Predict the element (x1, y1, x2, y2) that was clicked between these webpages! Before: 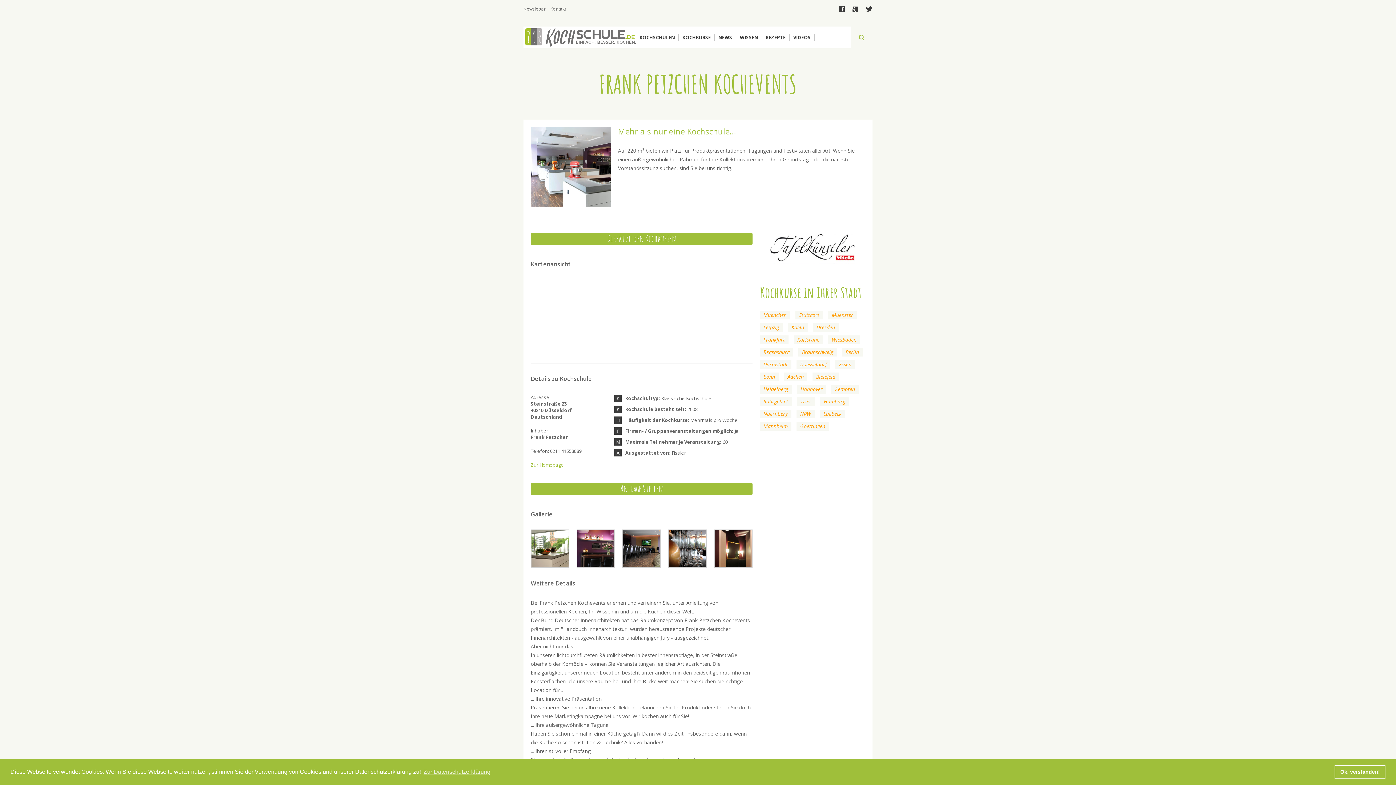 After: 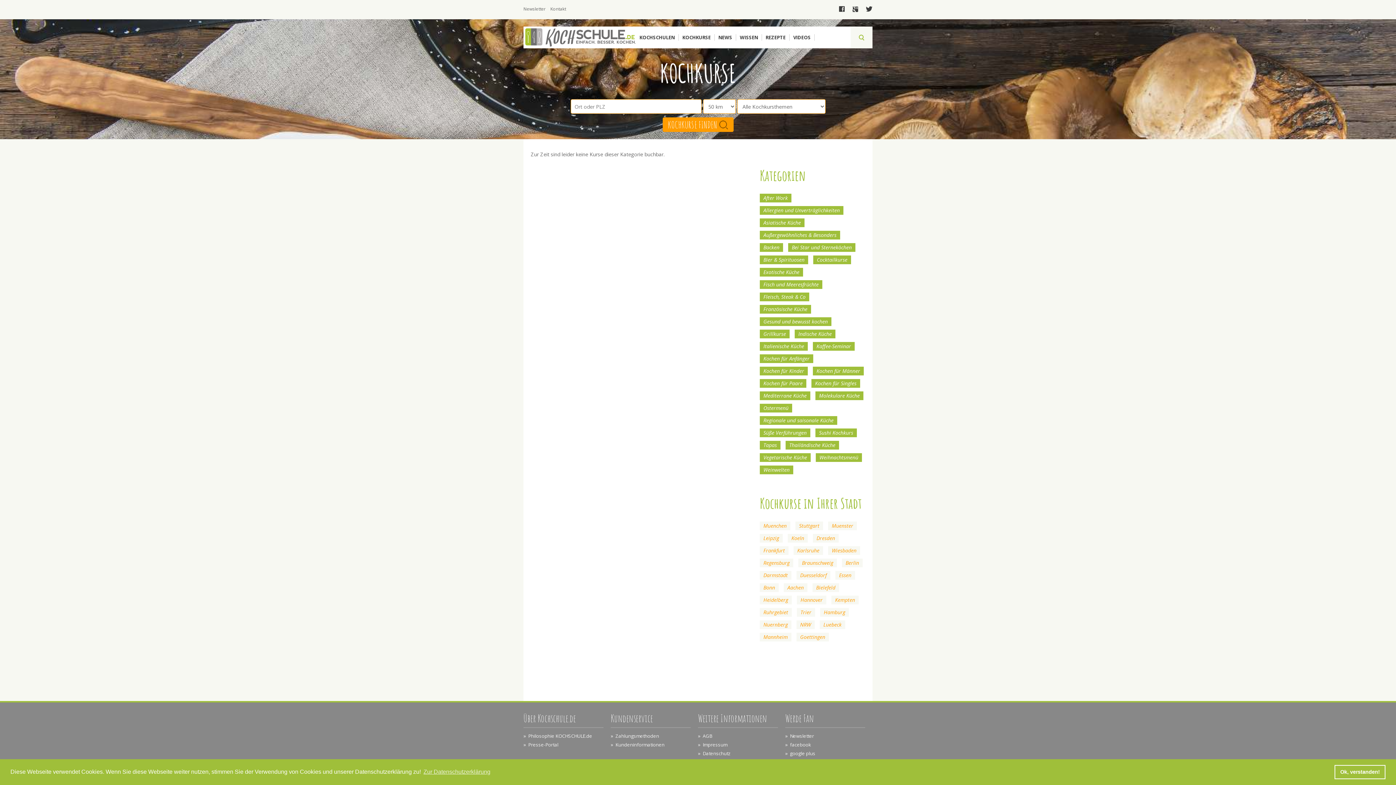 Action: bbox: (680, 26, 716, 48) label: KOCHKURSE